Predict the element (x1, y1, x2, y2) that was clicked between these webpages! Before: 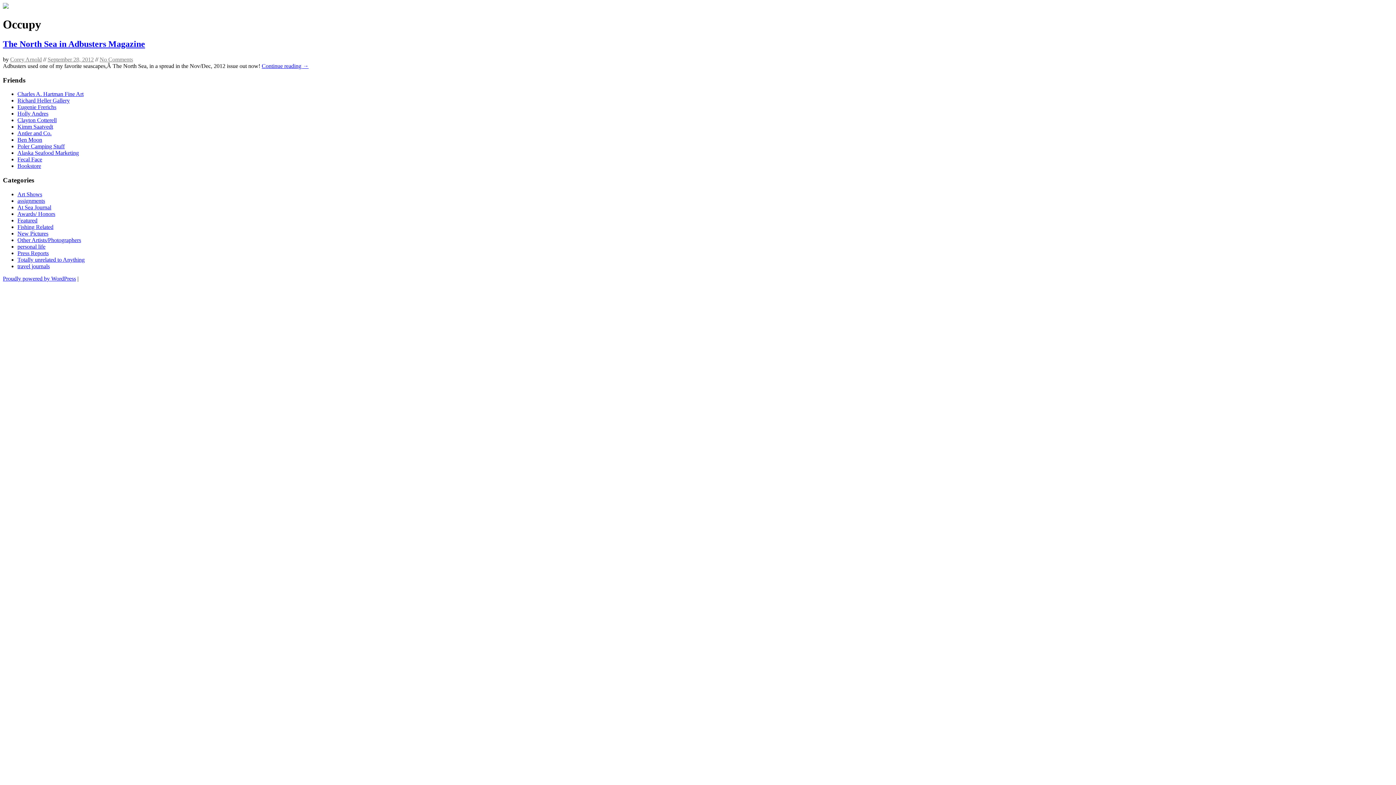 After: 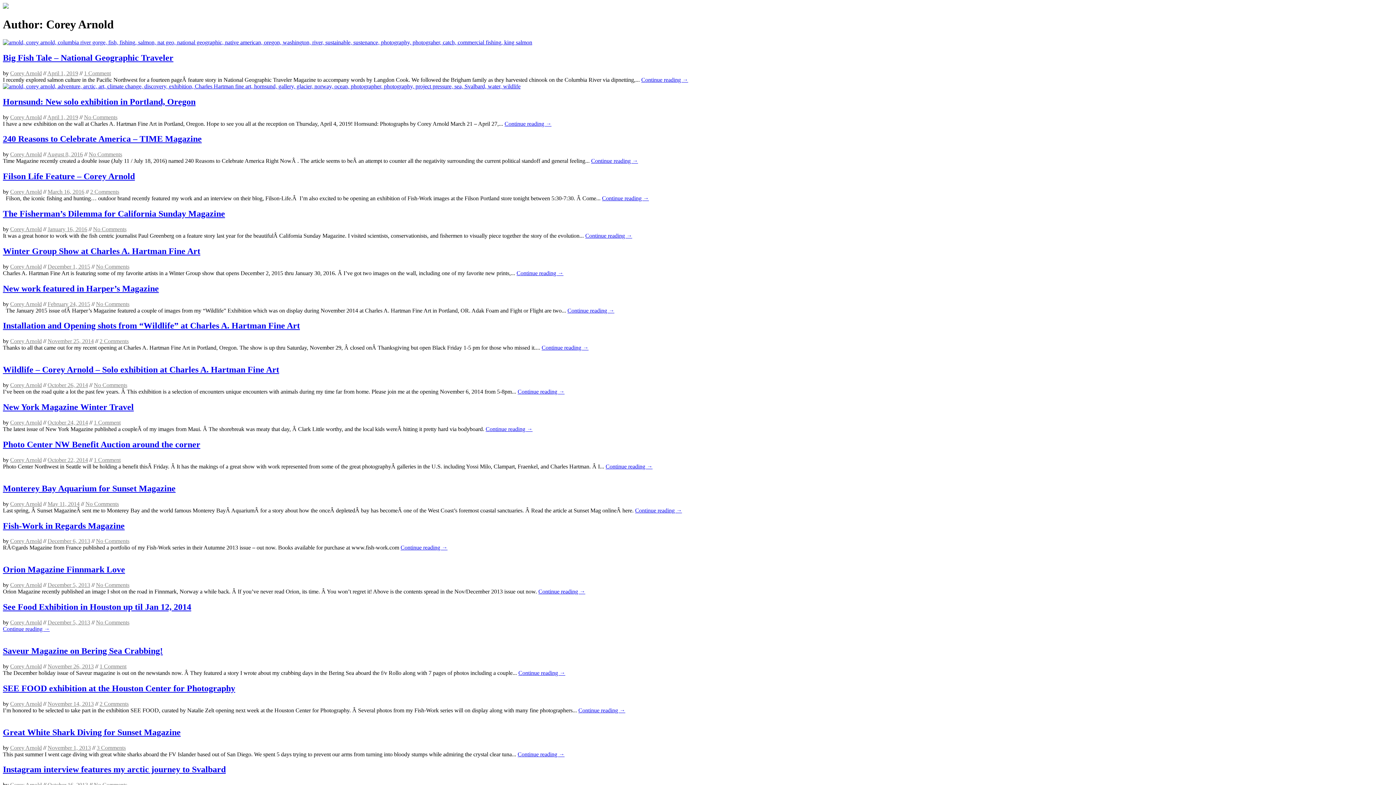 Action: label: Corey Arnold bbox: (10, 56, 41, 62)